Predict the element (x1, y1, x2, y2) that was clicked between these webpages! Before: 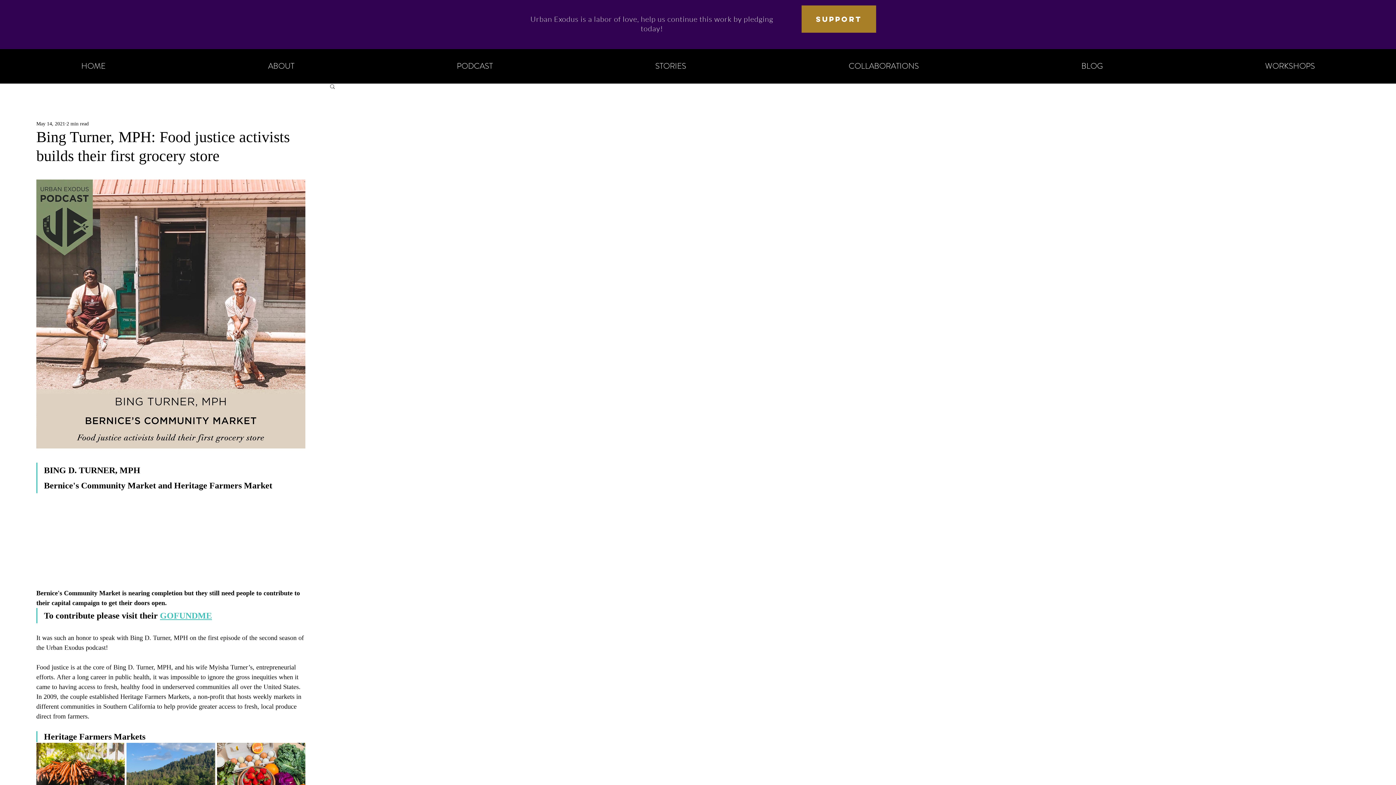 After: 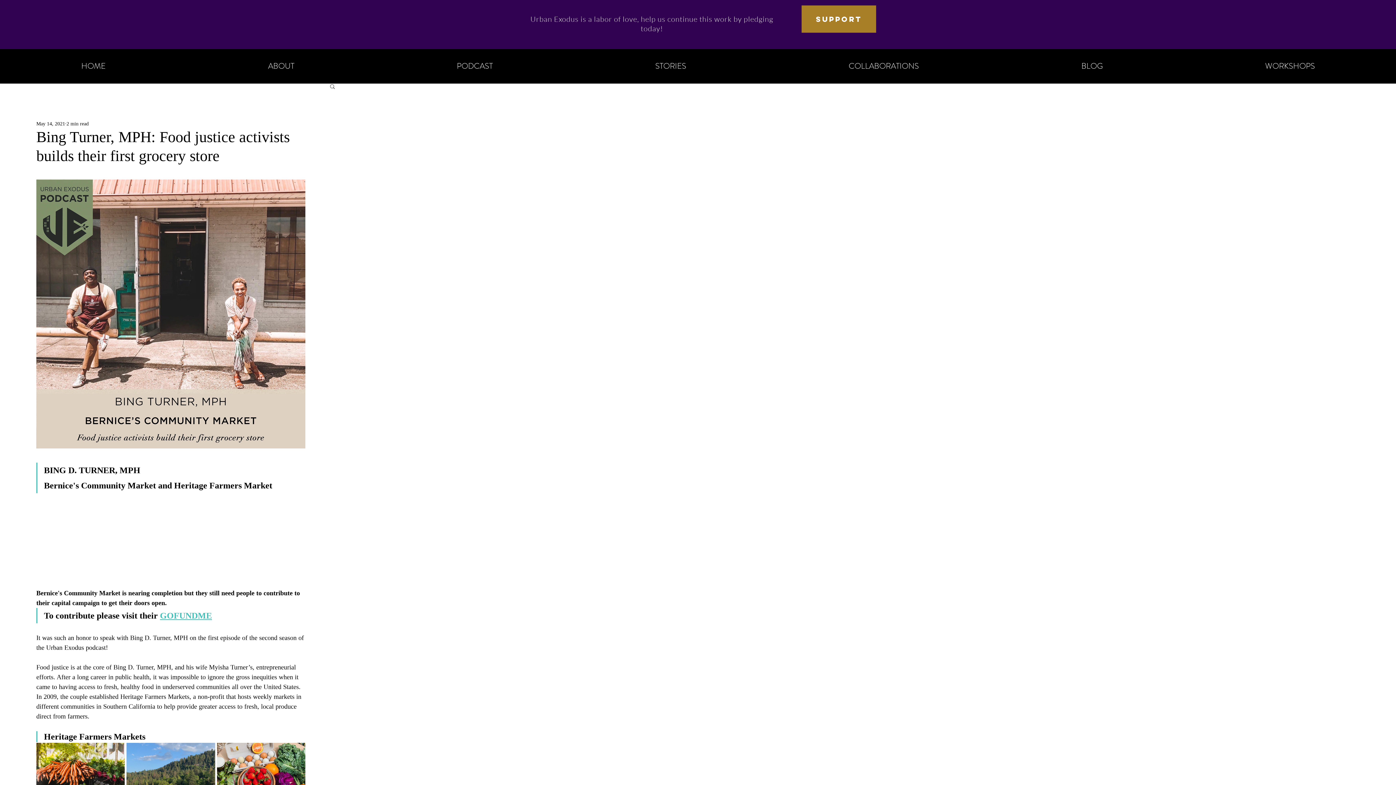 Action: bbox: (160, 611, 212, 620) label: GOFUNDME